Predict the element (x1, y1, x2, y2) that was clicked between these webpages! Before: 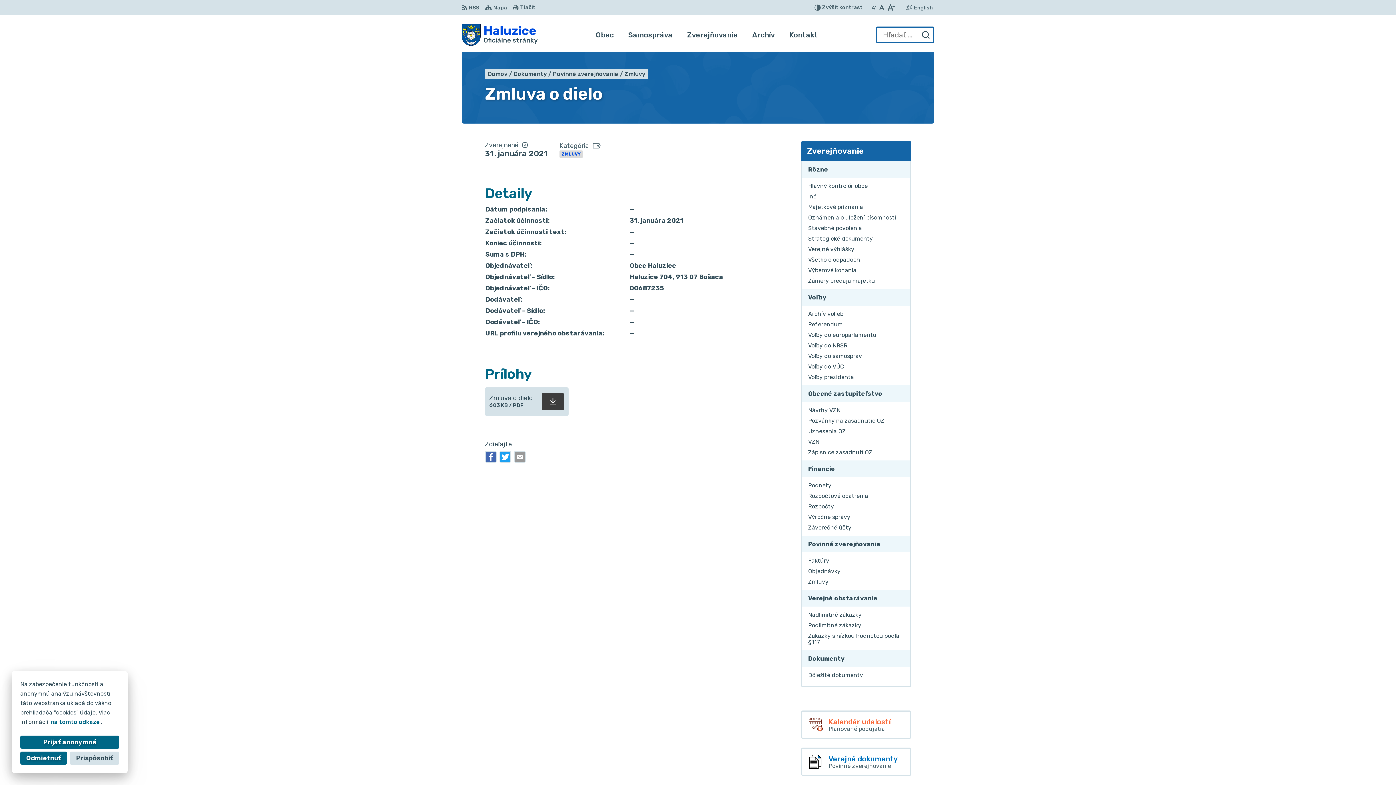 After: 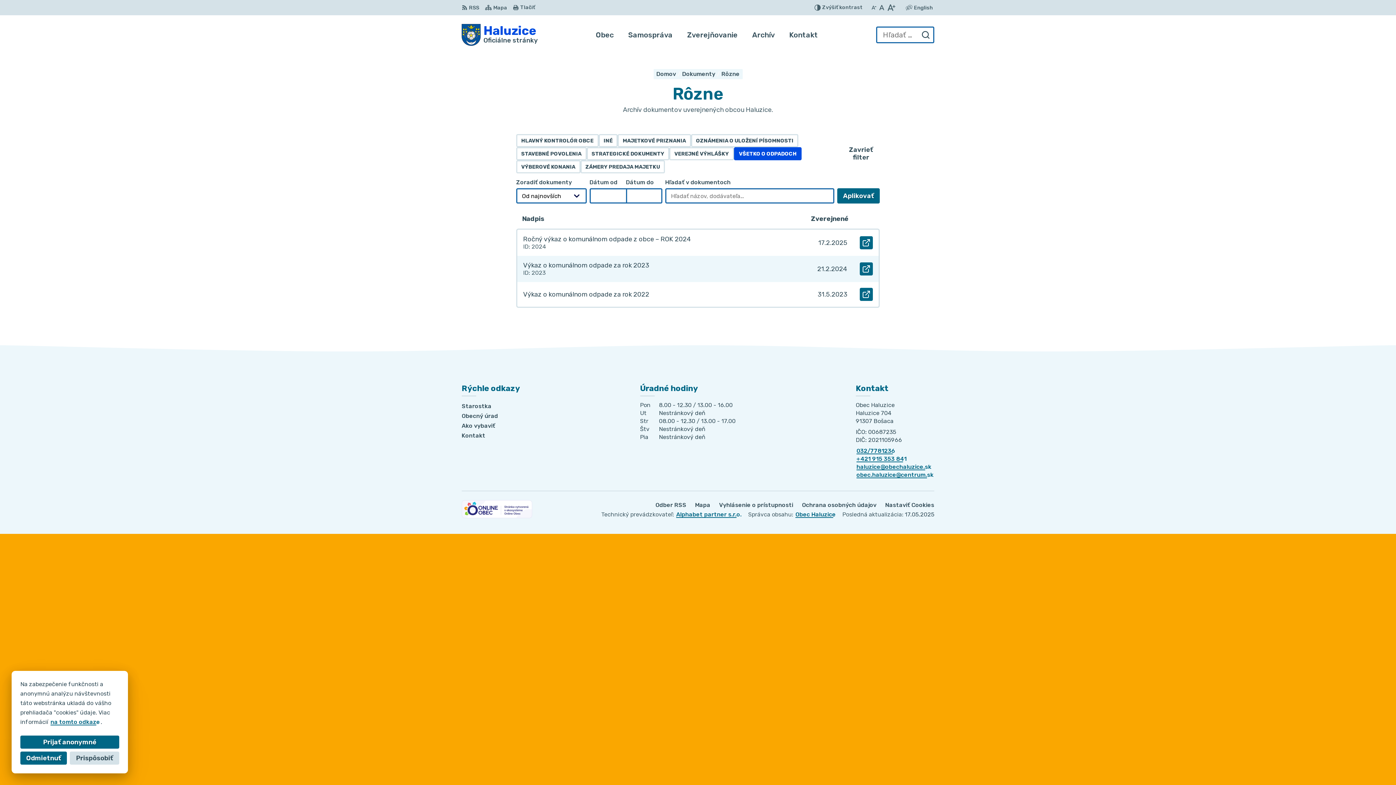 Action: label: Všetko o odpadoch bbox: (802, 254, 910, 265)